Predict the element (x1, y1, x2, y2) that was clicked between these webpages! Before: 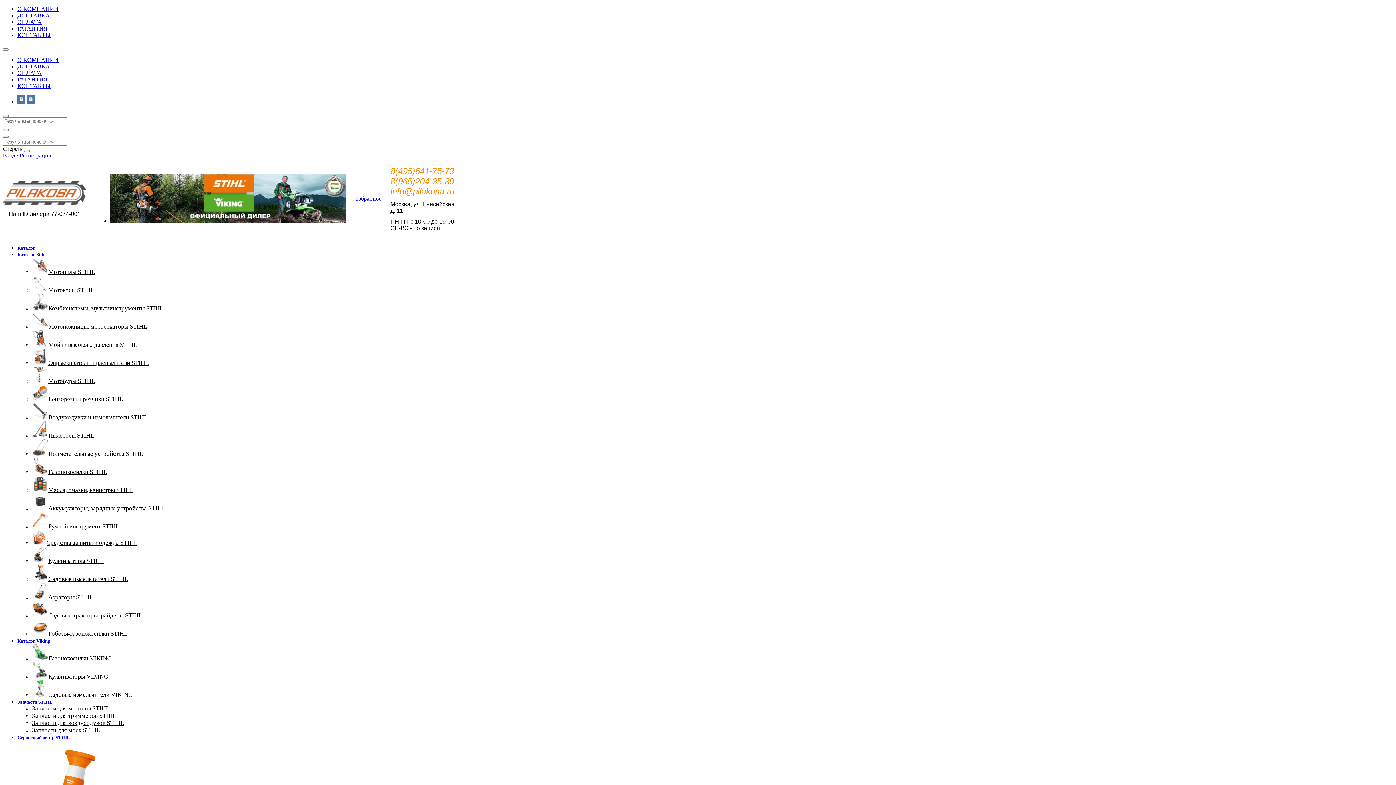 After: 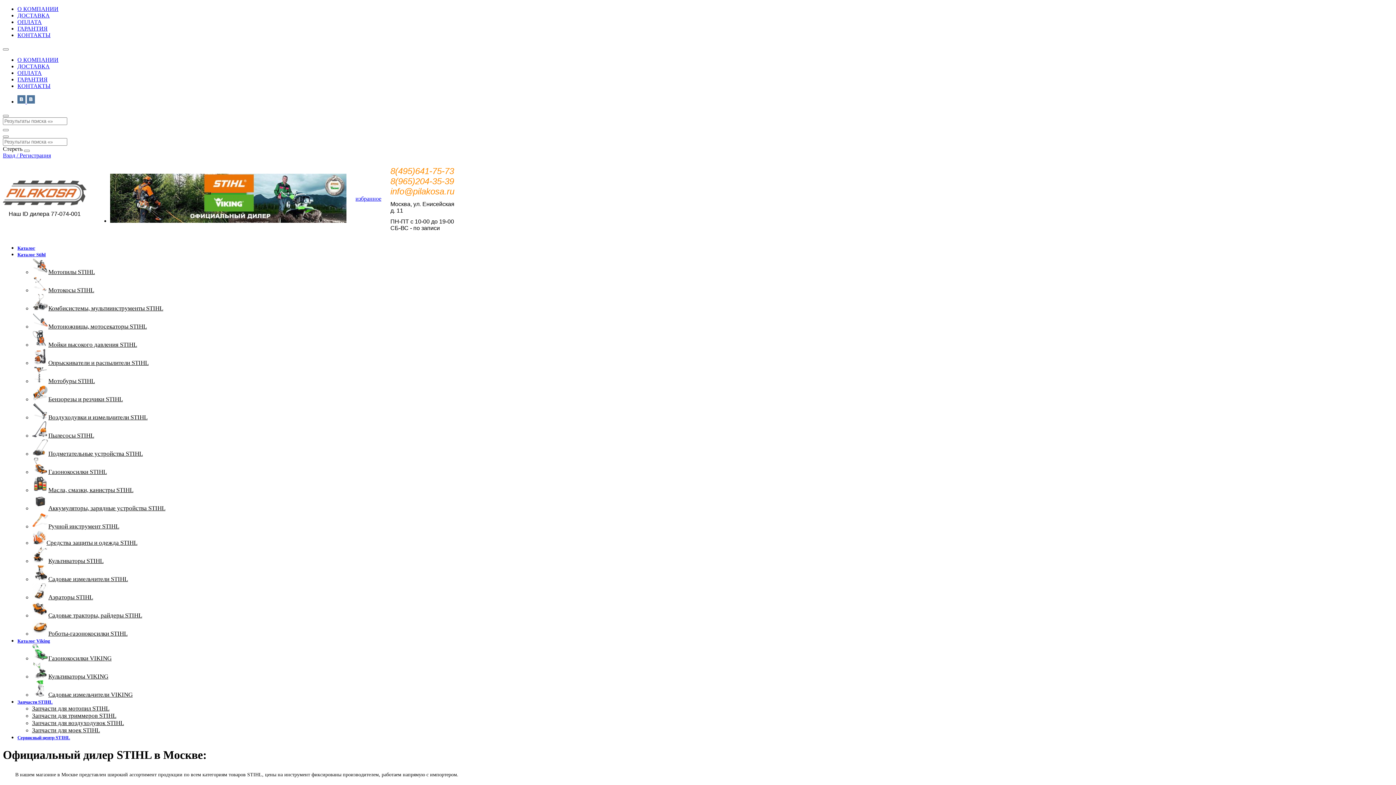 Action: label: О КОМПАНИИ bbox: (17, 5, 58, 12)